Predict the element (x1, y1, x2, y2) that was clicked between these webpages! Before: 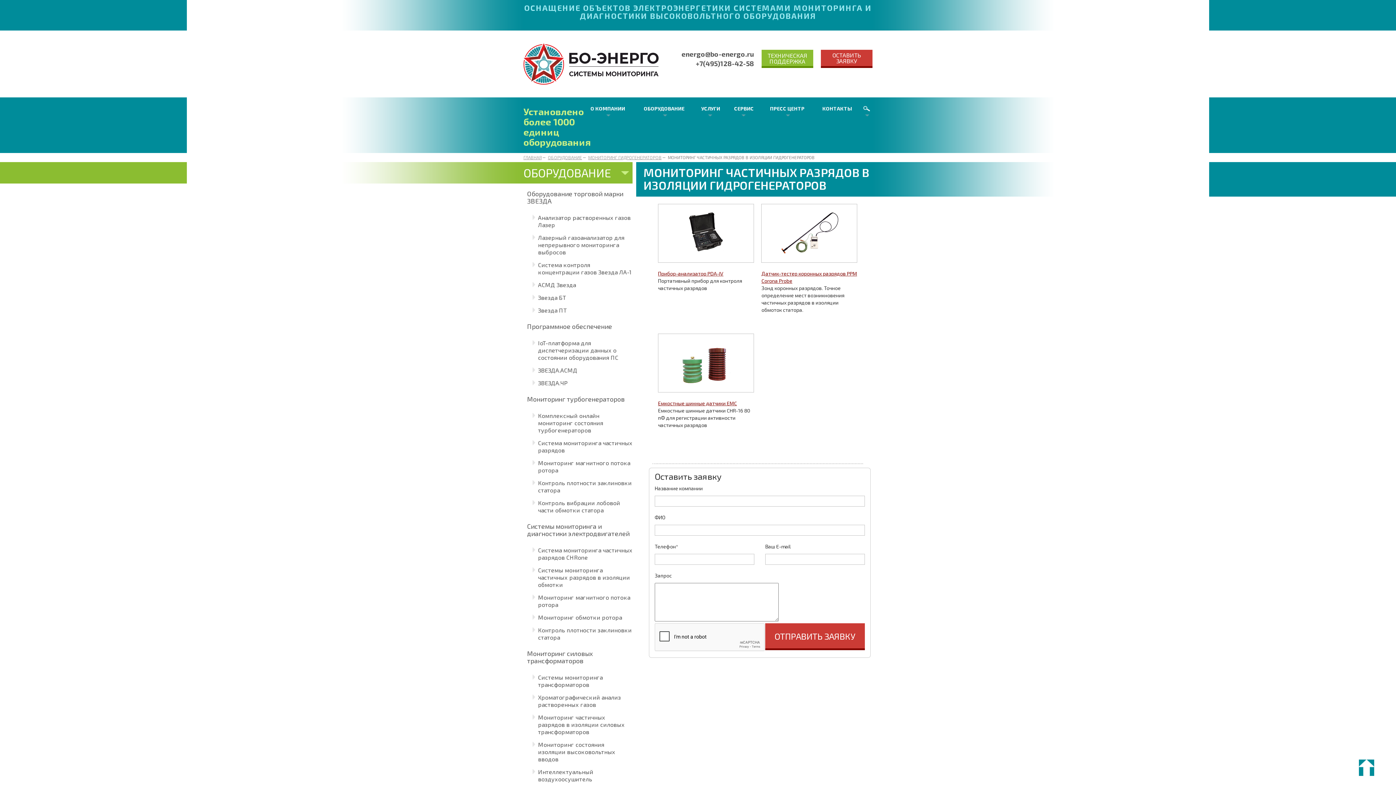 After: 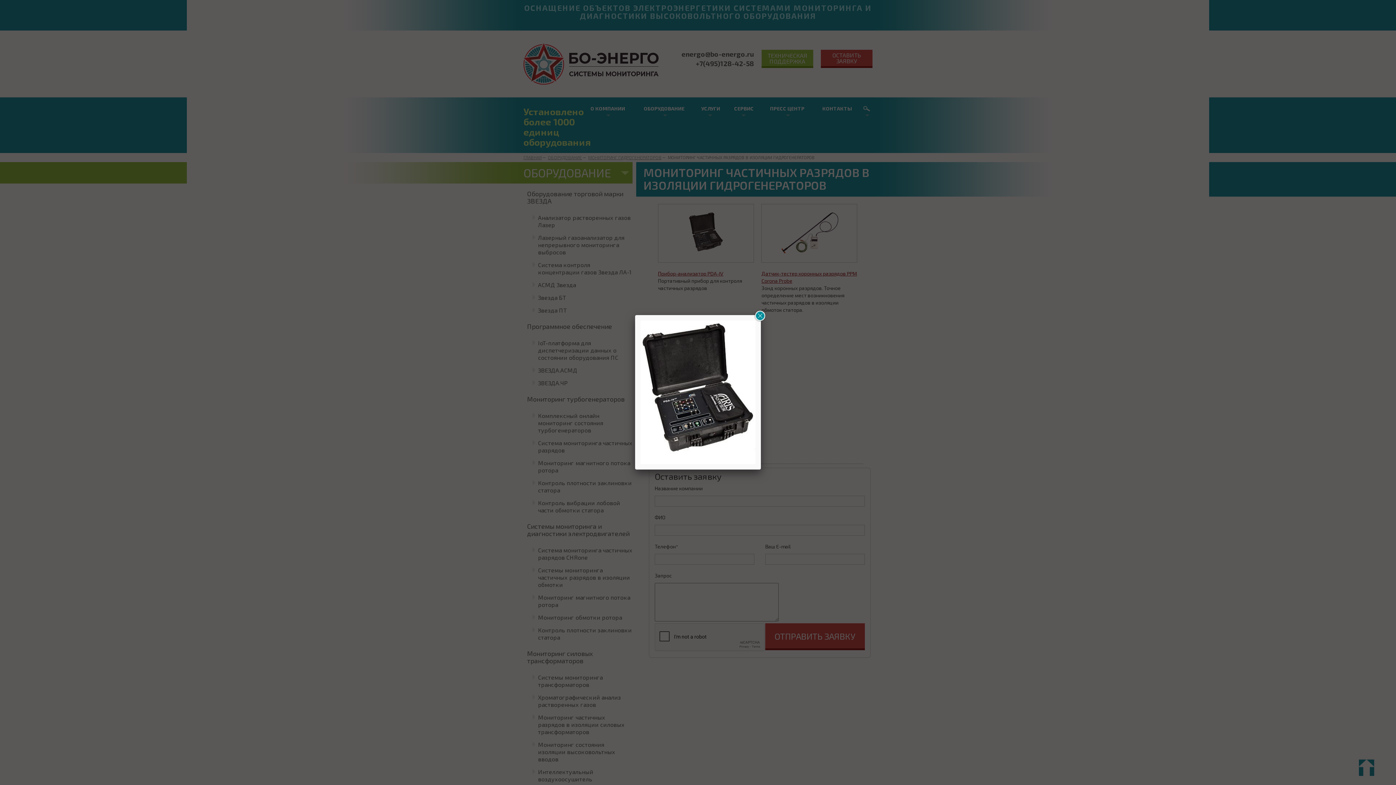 Action: bbox: (662, 207, 750, 258)